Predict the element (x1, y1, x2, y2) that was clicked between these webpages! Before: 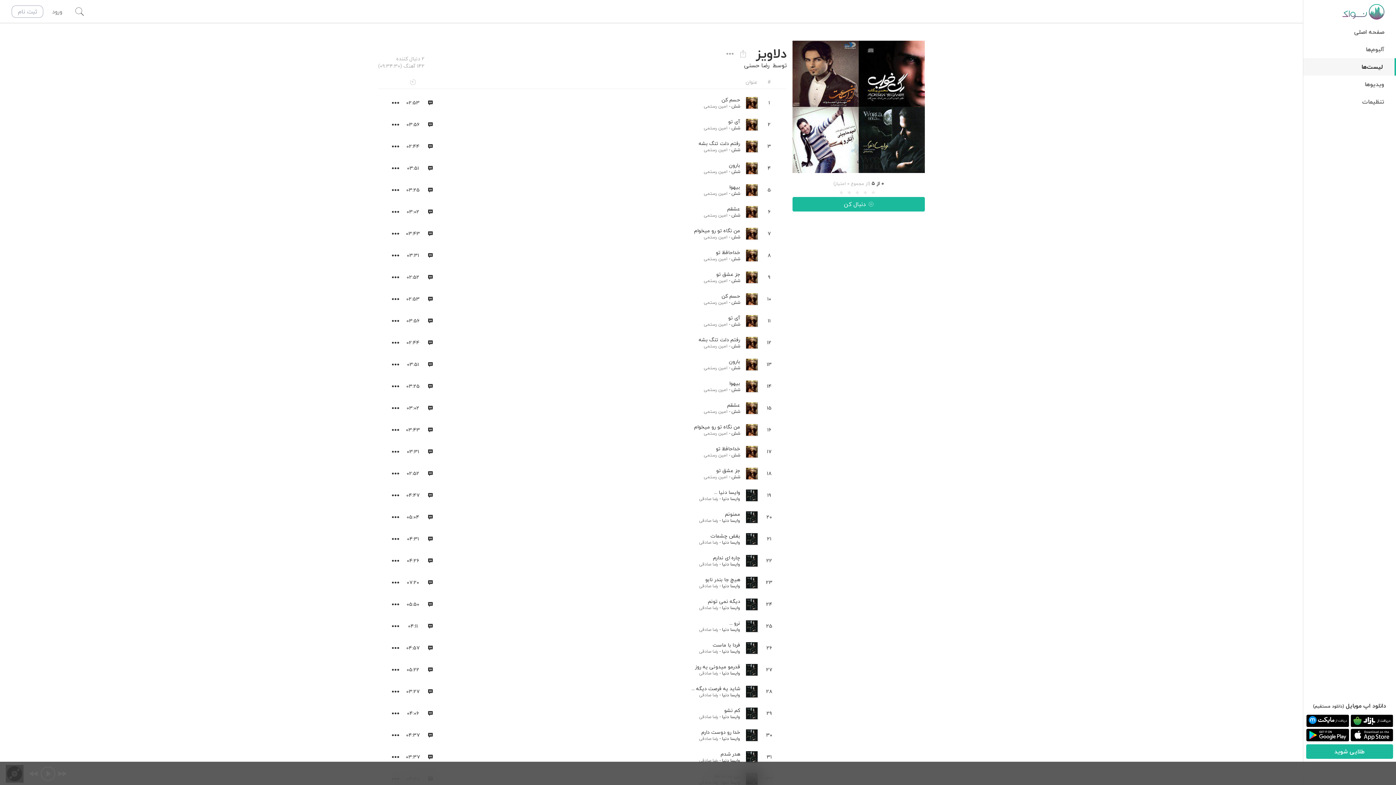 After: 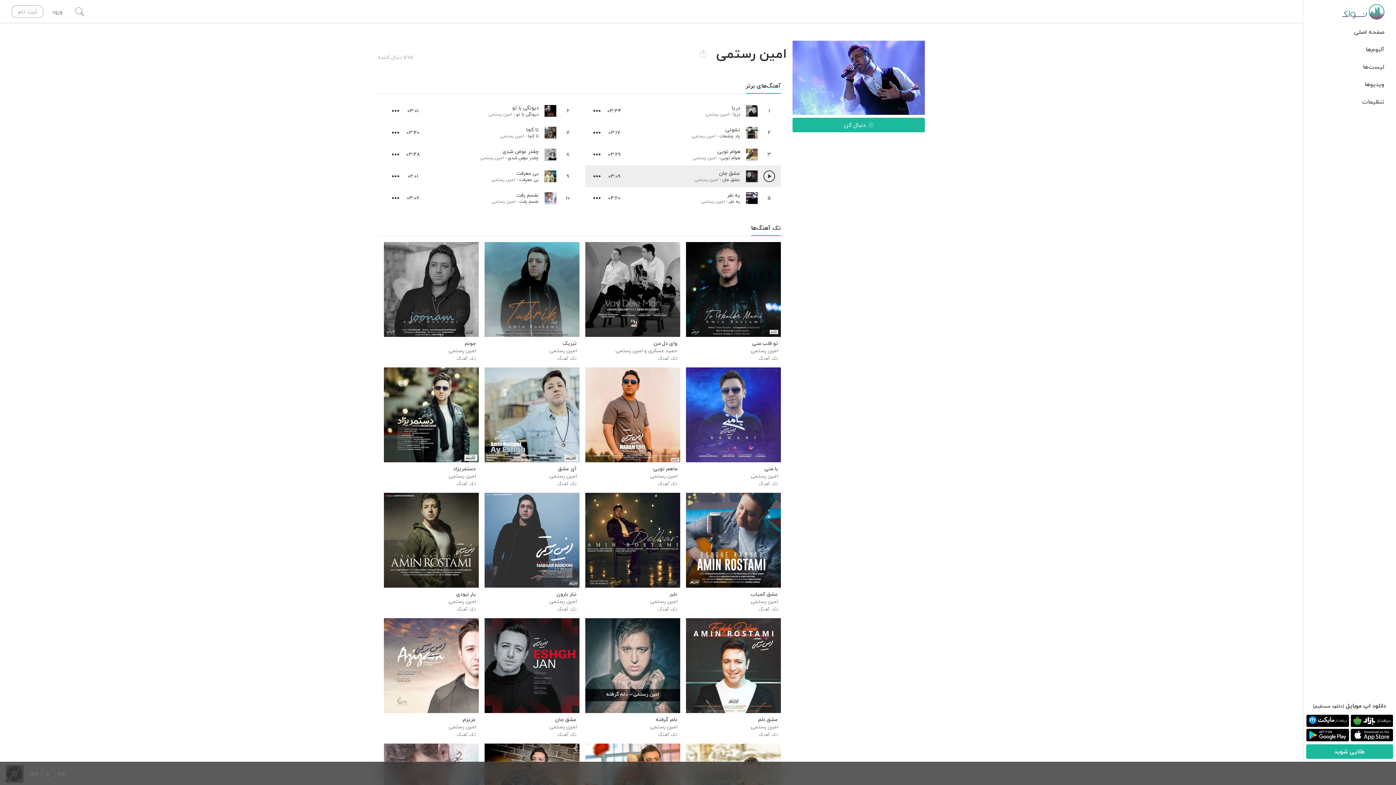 Action: bbox: (704, 168, 727, 175) label: امین رستمی